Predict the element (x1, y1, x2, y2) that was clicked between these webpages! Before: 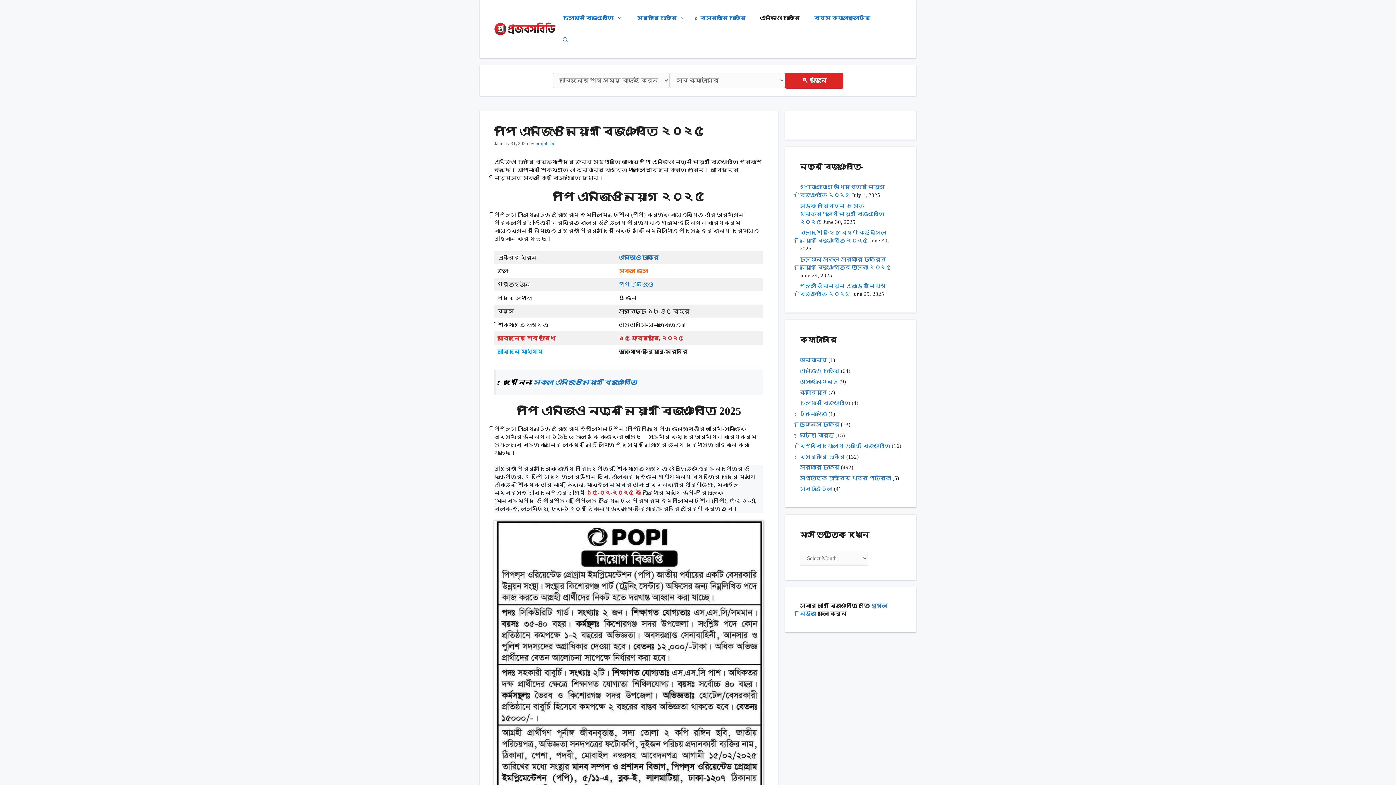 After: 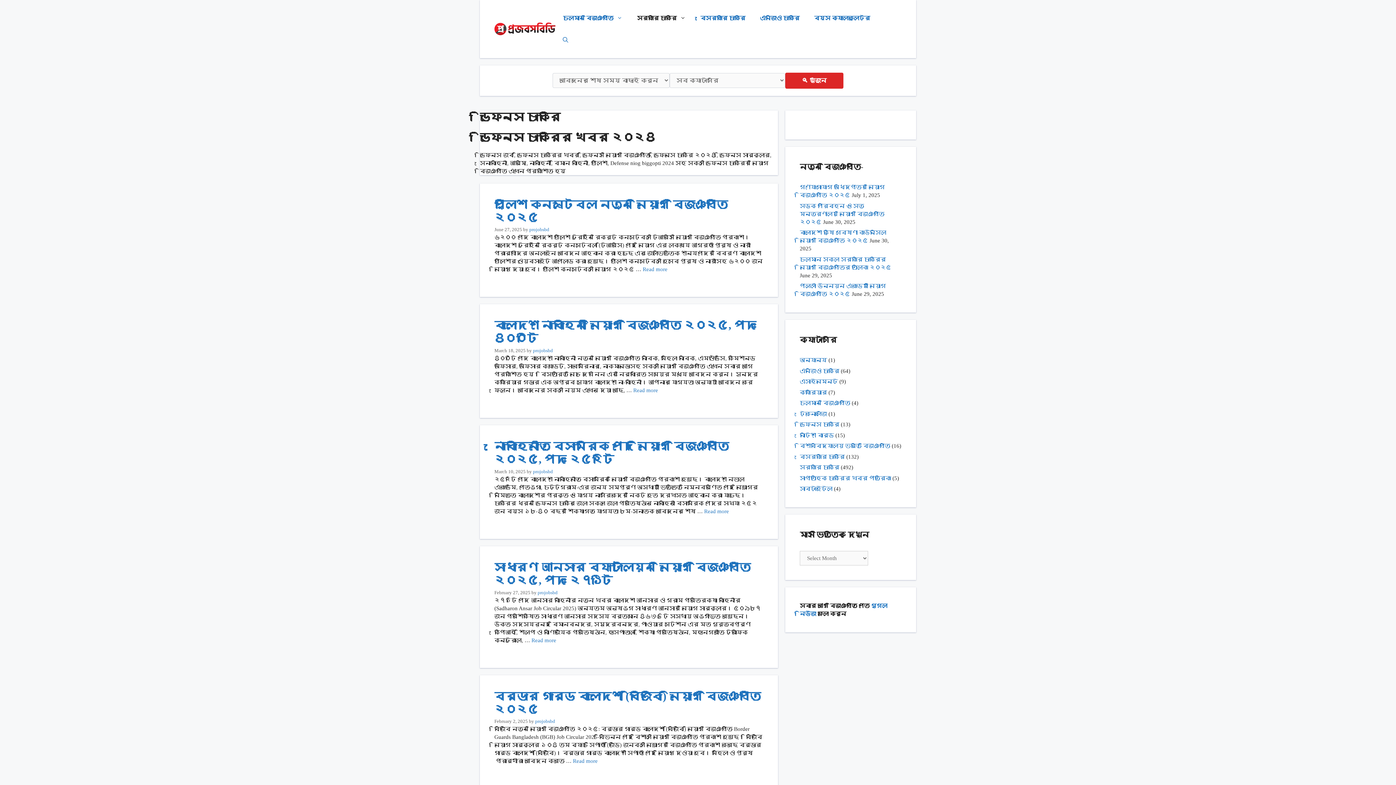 Action: bbox: (800, 421, 839, 427) label: ডিফেন্স চাকরি